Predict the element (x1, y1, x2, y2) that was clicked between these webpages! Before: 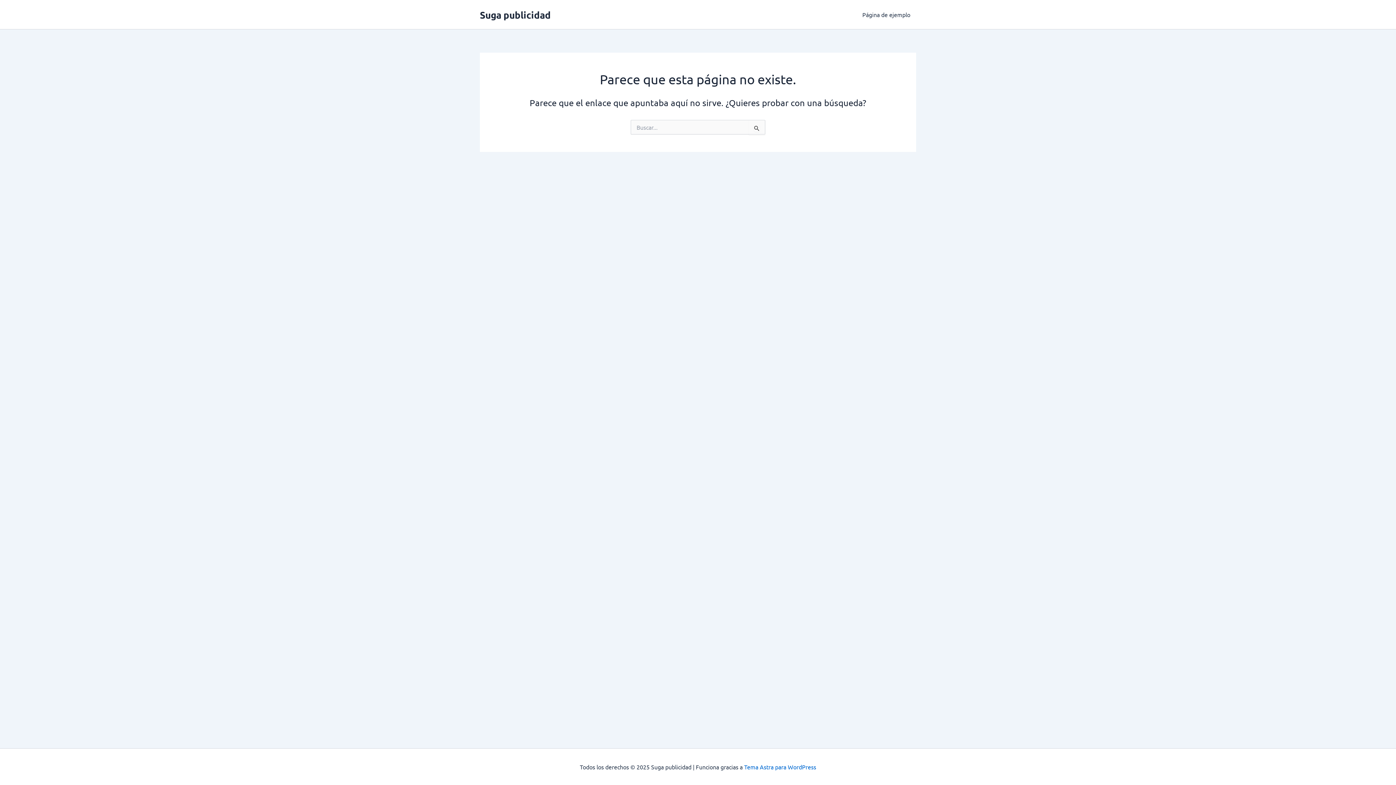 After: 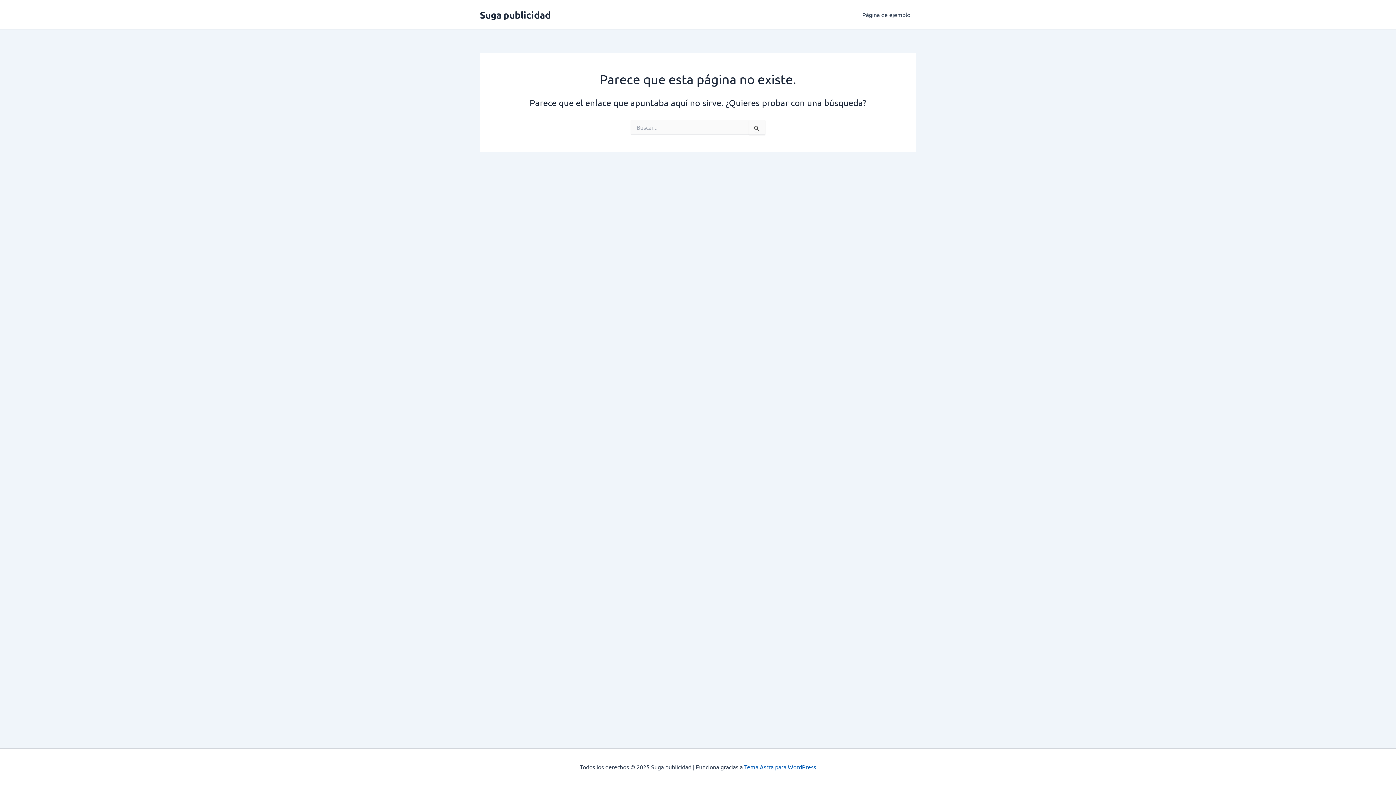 Action: label: Tema Astra para WordPress bbox: (744, 763, 816, 770)